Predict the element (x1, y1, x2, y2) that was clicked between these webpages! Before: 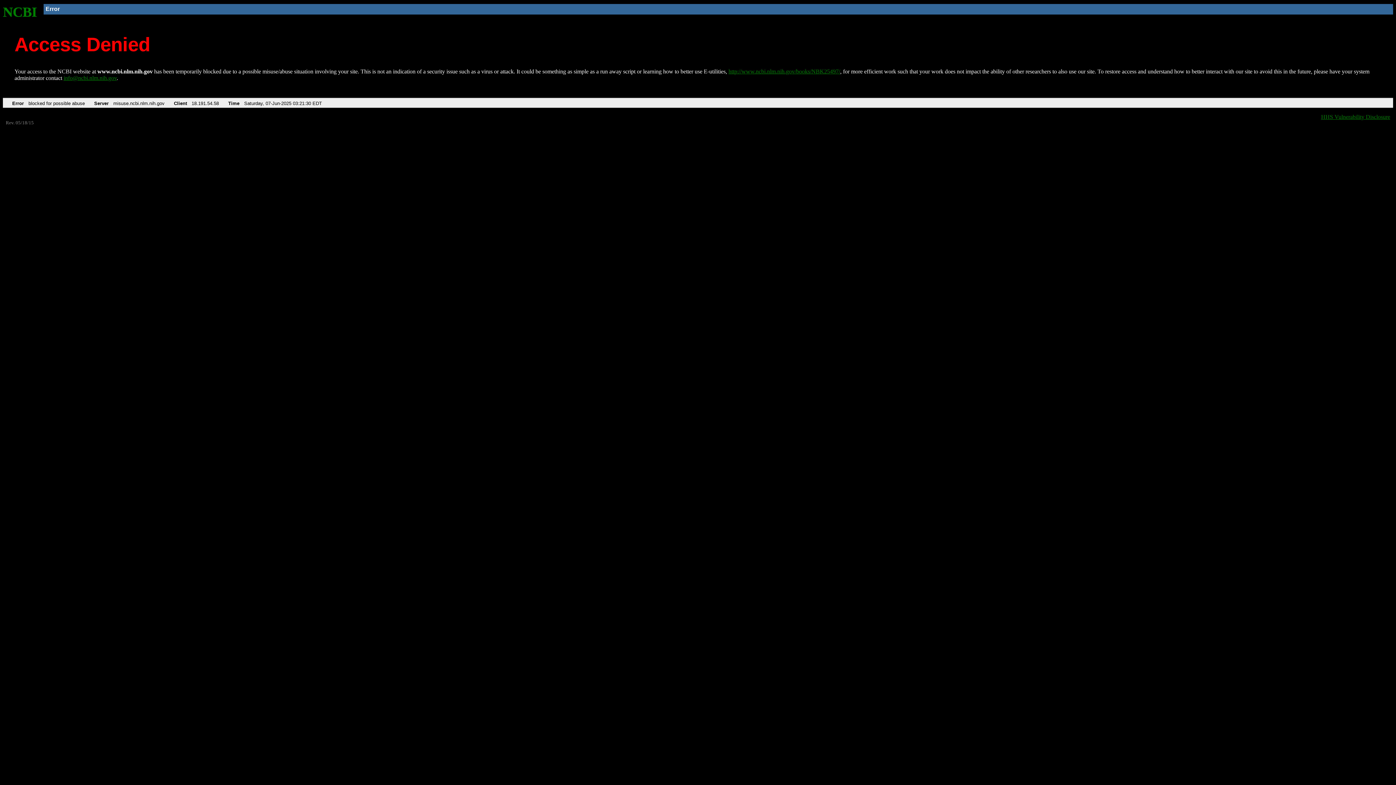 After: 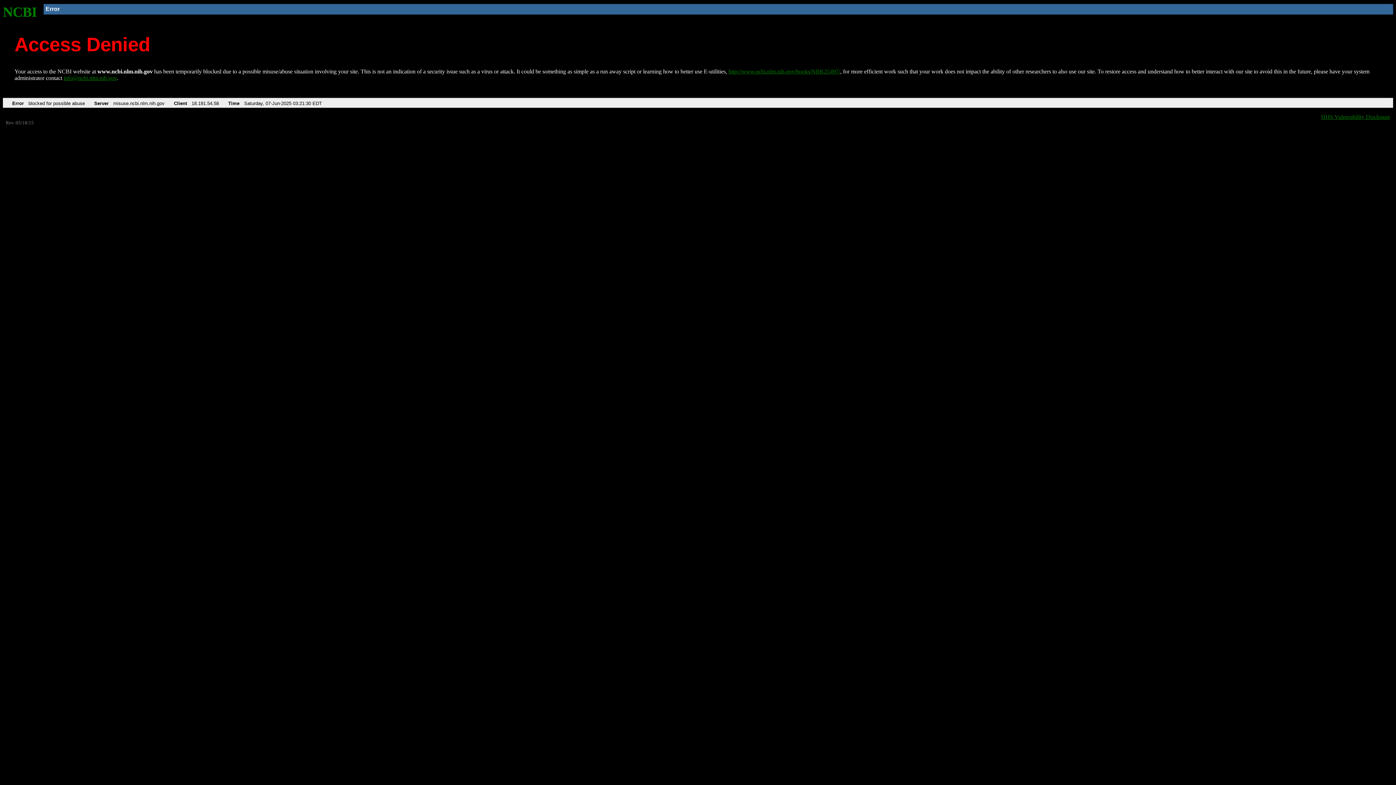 Action: label: info@ncbi.nlm.nih.gov bbox: (63, 75, 116, 81)